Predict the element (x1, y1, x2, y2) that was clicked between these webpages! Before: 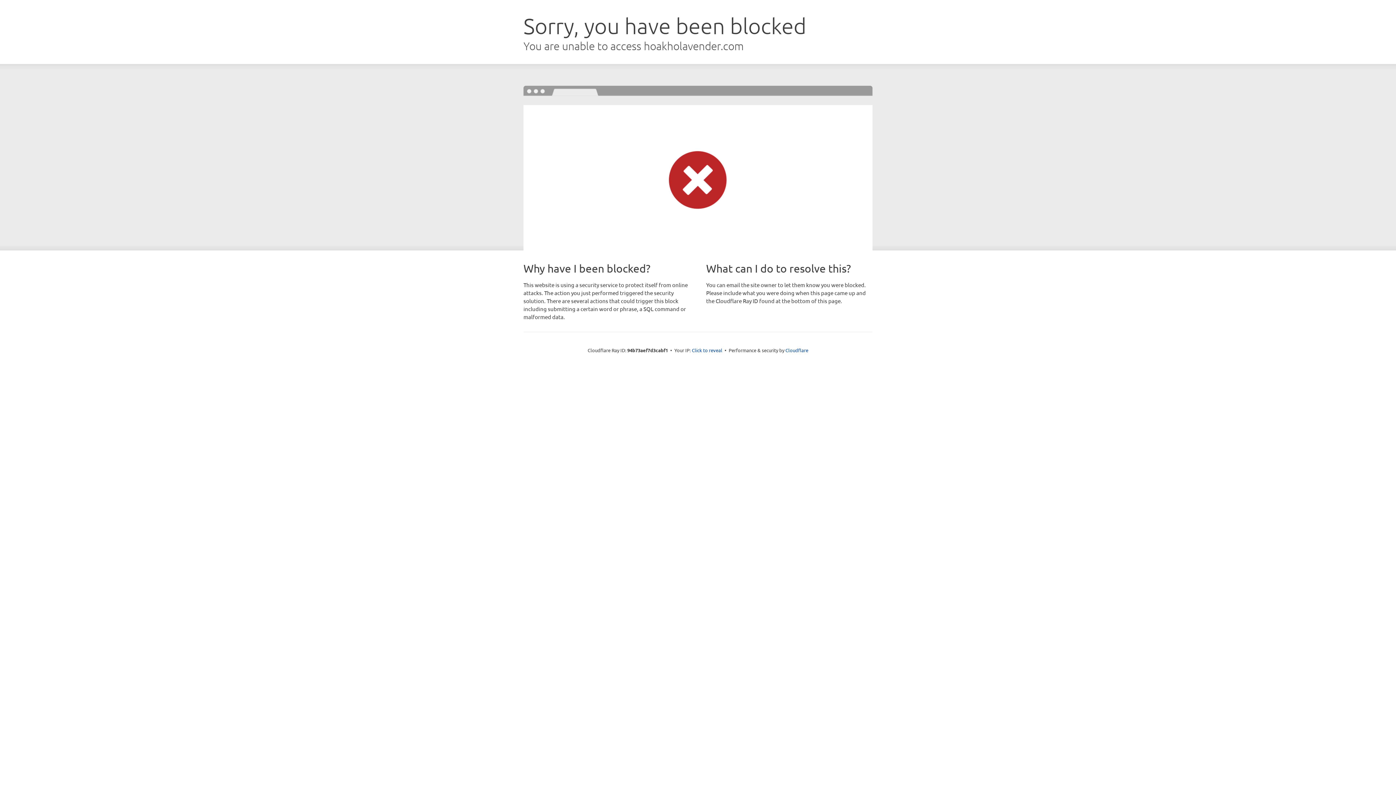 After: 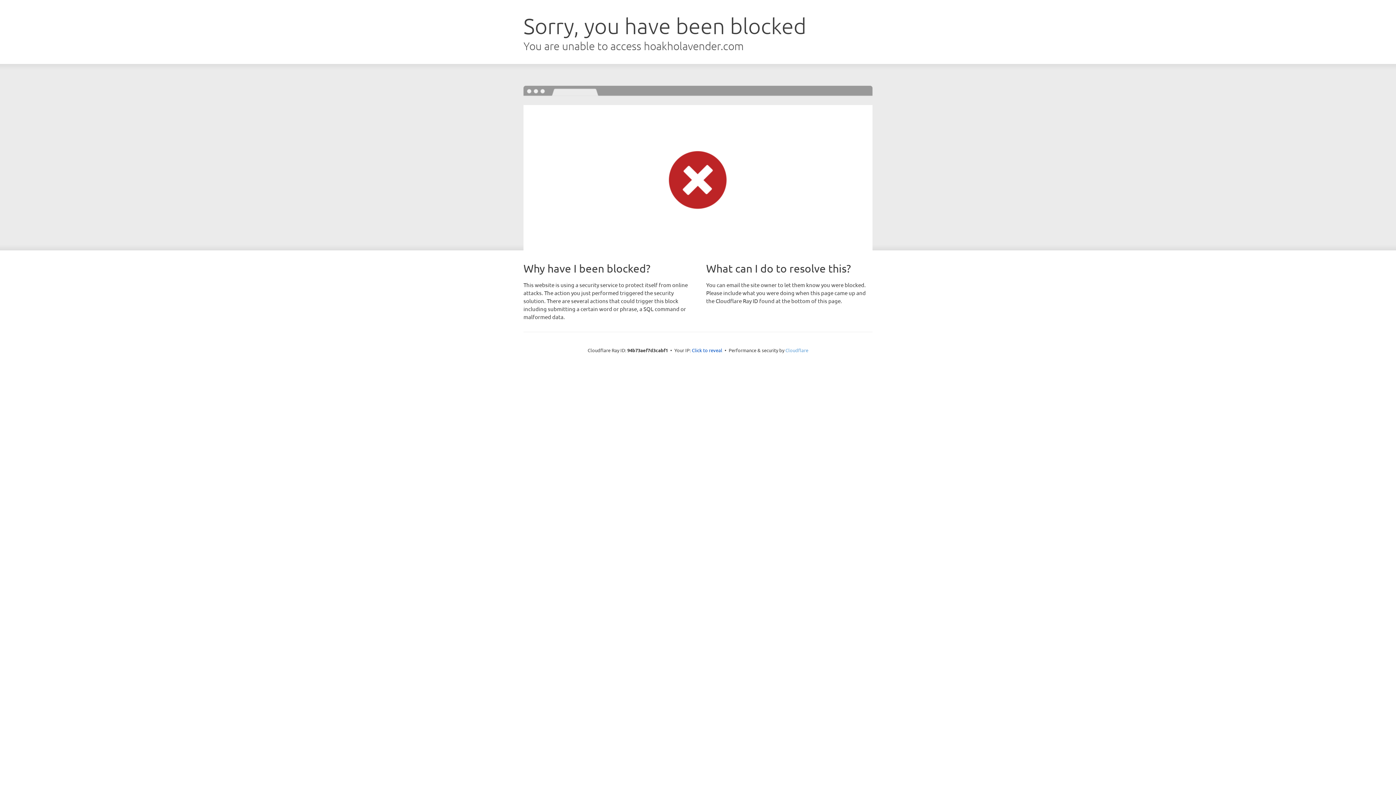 Action: label: Cloudflare bbox: (785, 347, 808, 353)